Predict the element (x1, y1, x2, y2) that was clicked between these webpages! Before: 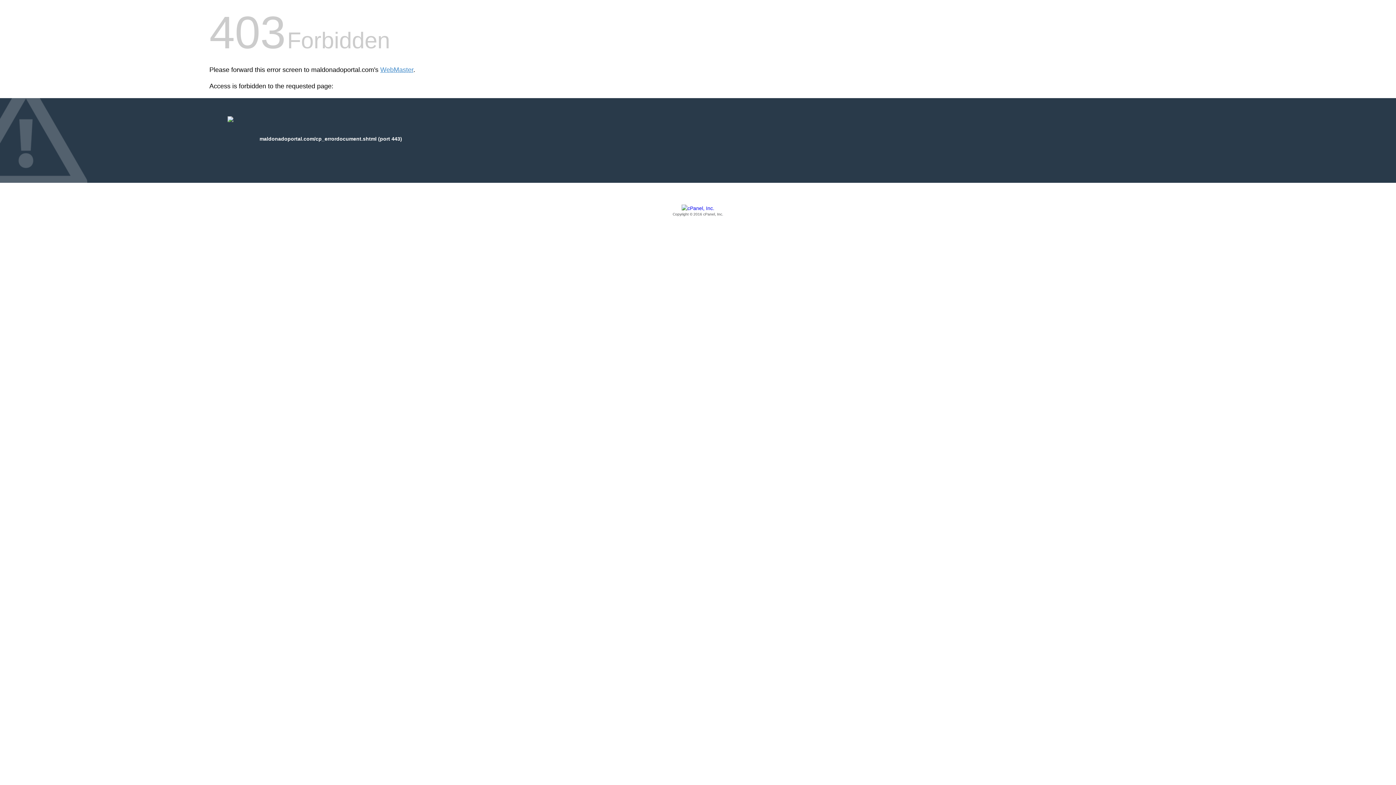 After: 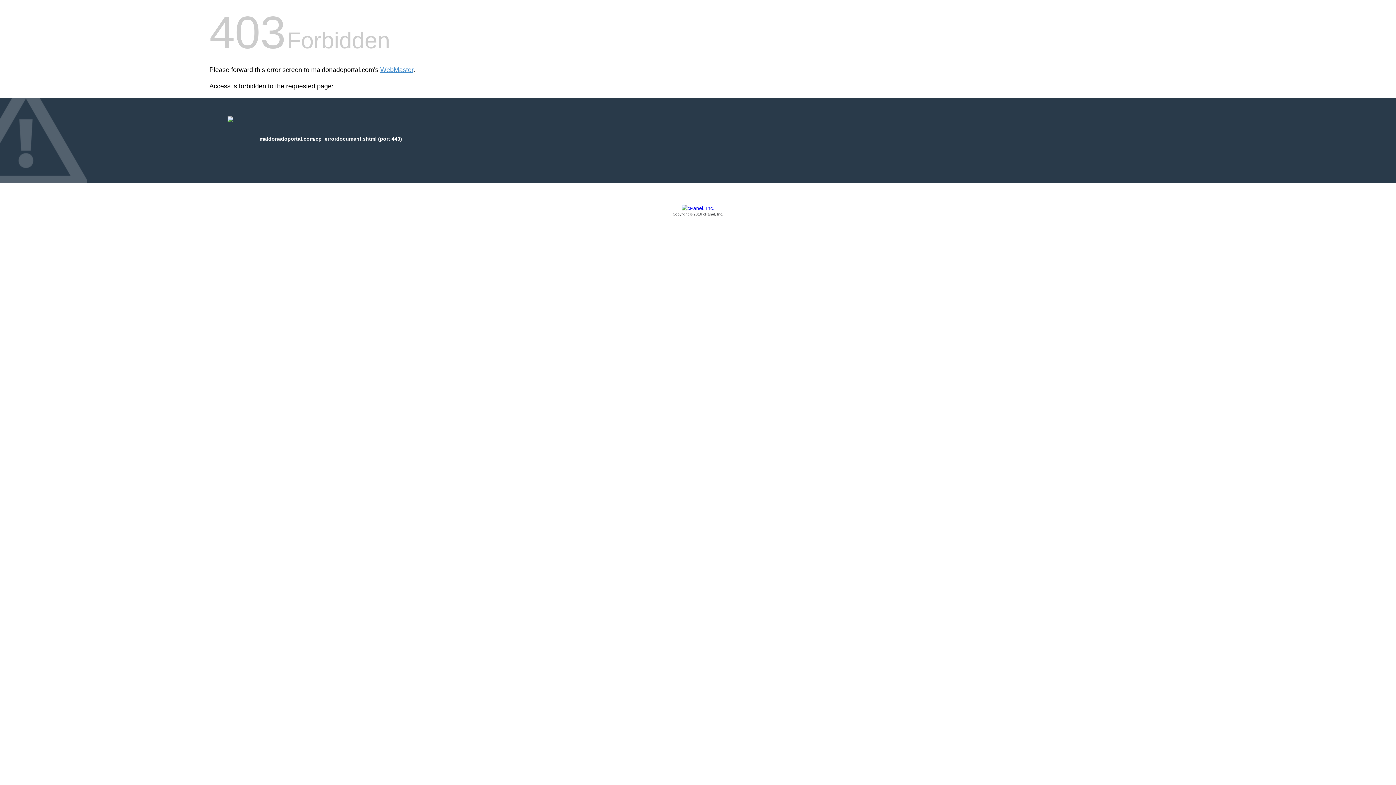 Action: bbox: (209, 205, 1186, 217) label: Copyright © 2016 cPanel, Inc.